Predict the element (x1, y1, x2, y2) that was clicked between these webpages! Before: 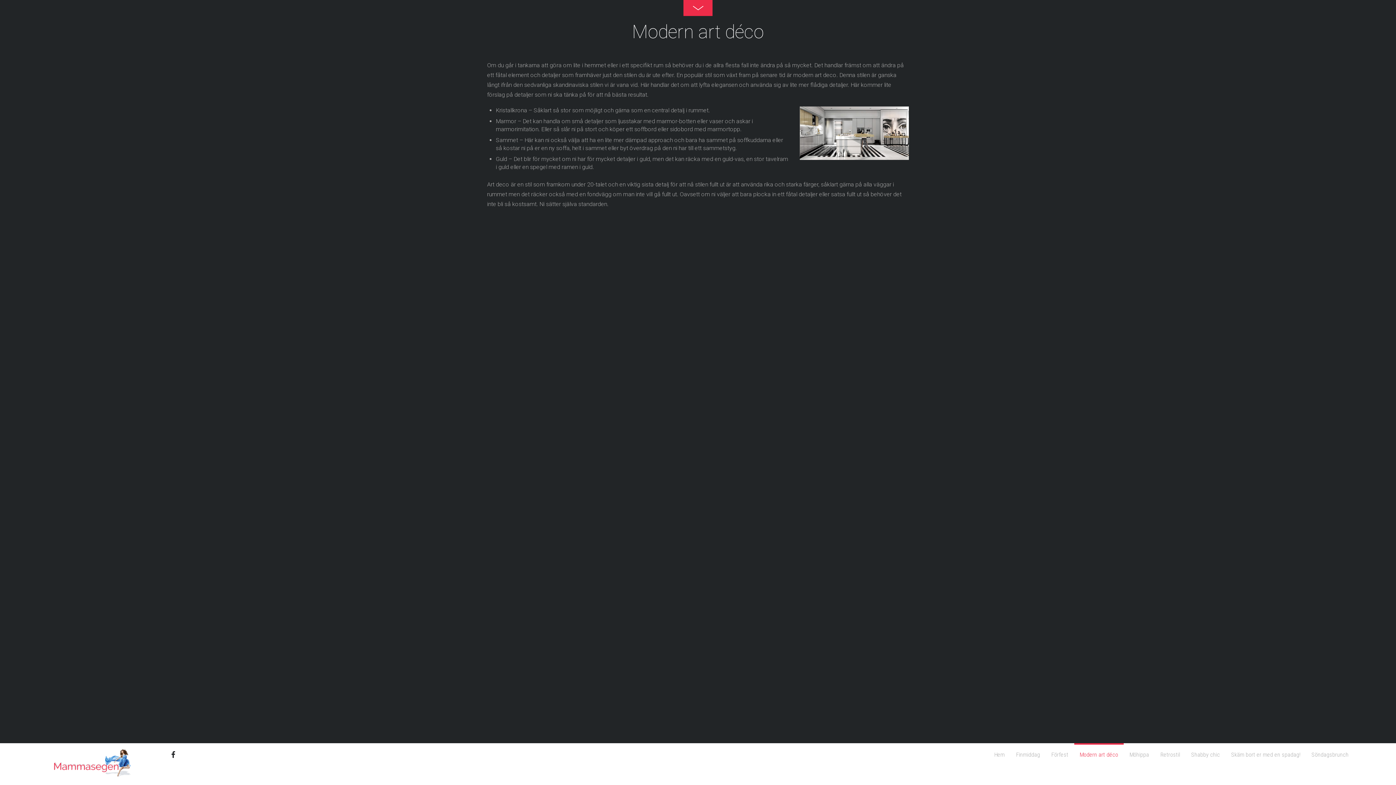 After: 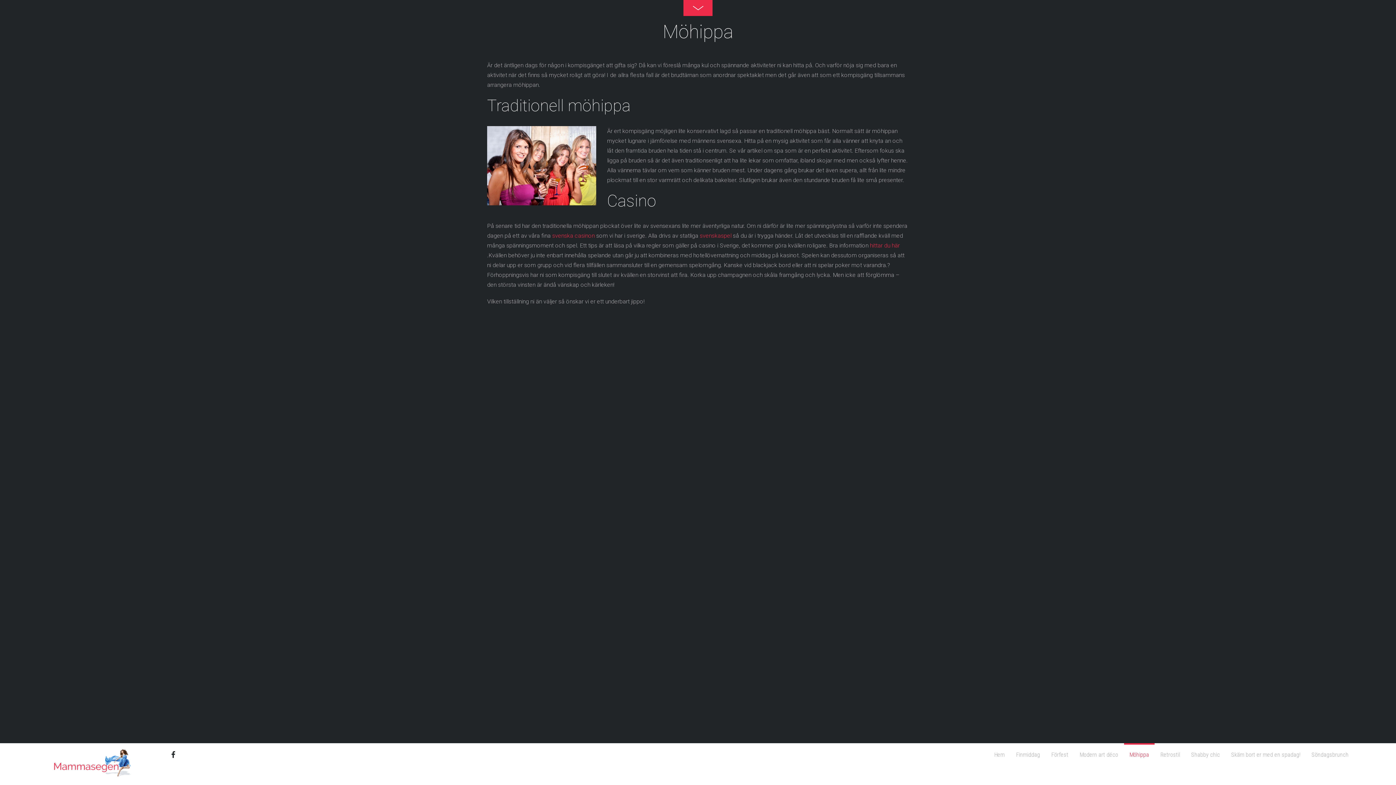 Action: bbox: (1124, 743, 1154, 767) label: Möhippa